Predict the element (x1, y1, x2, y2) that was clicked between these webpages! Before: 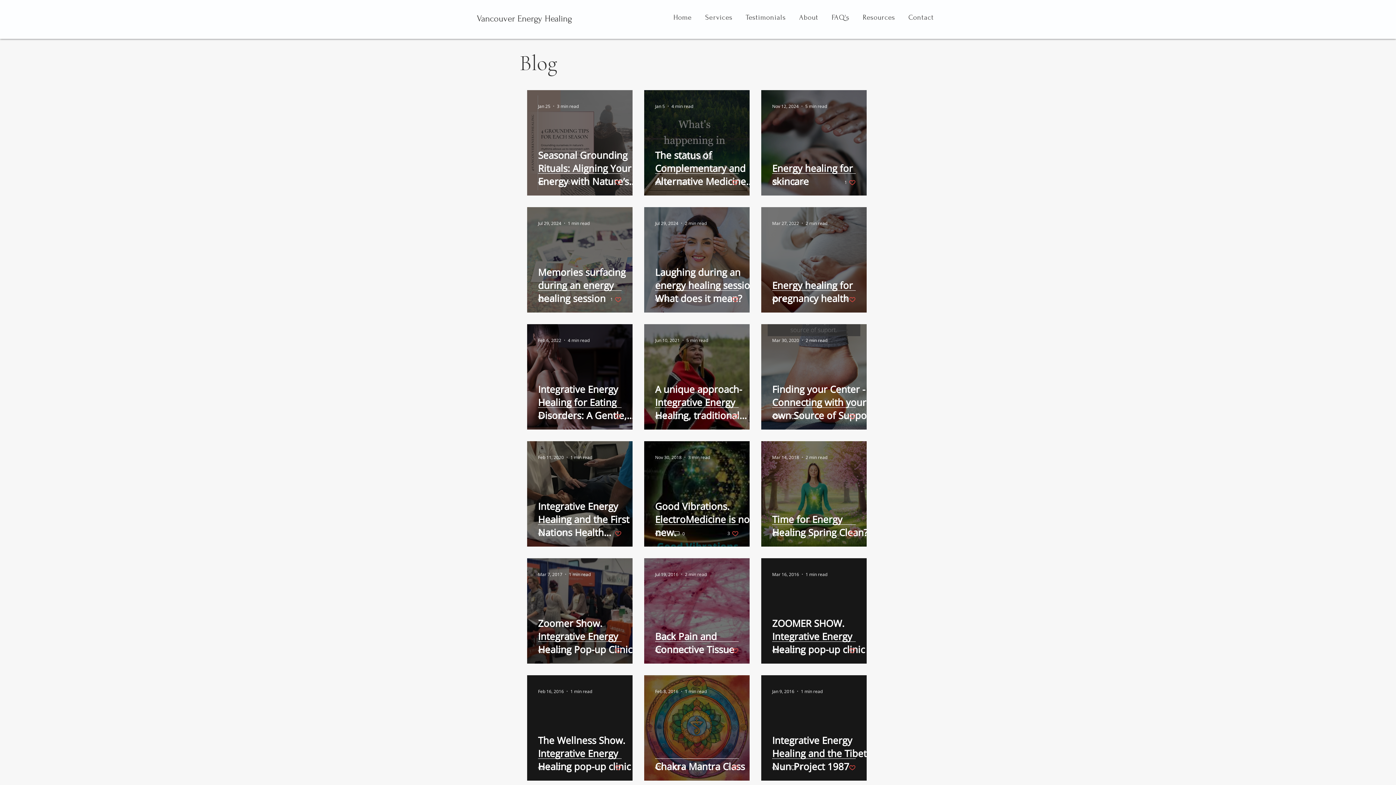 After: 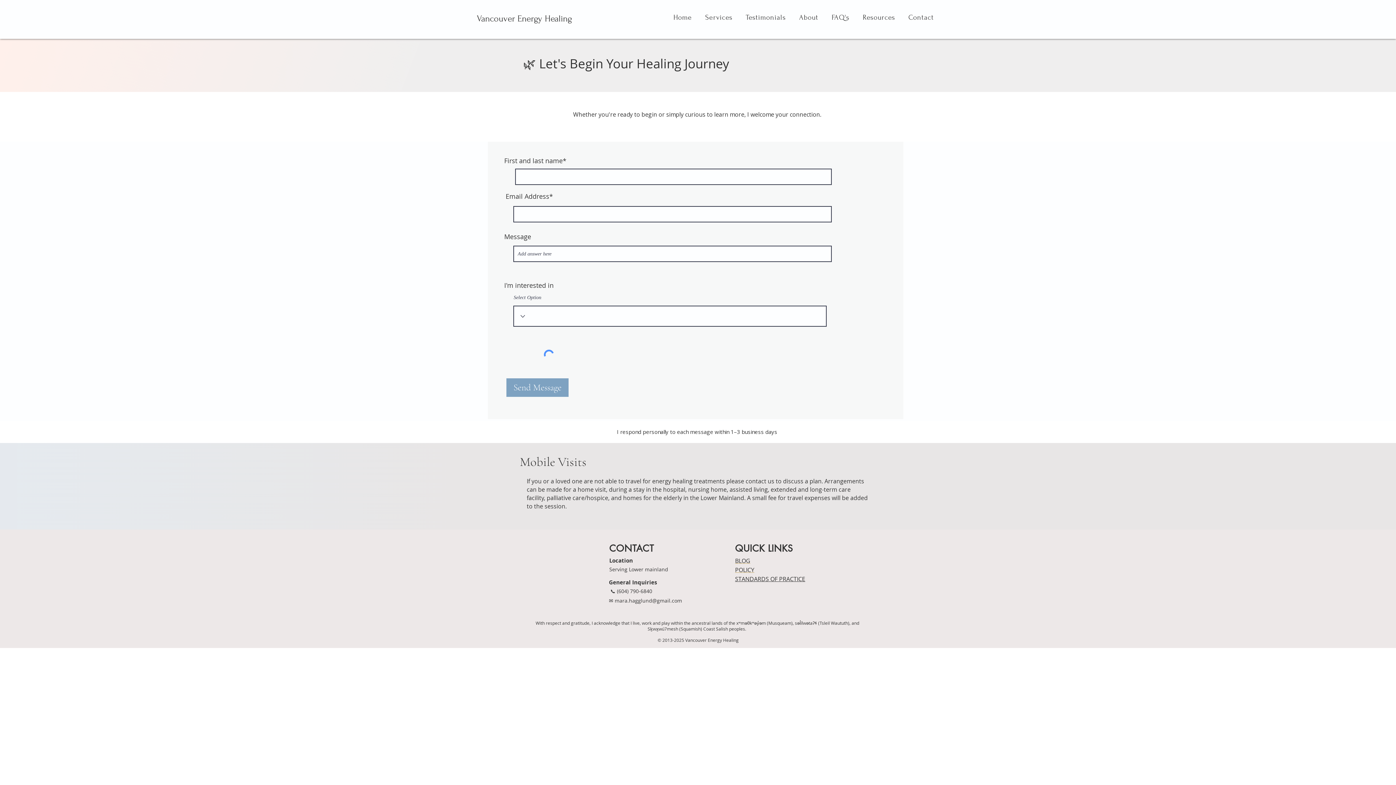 Action: bbox: (903, 9, 939, 25) label: Contact